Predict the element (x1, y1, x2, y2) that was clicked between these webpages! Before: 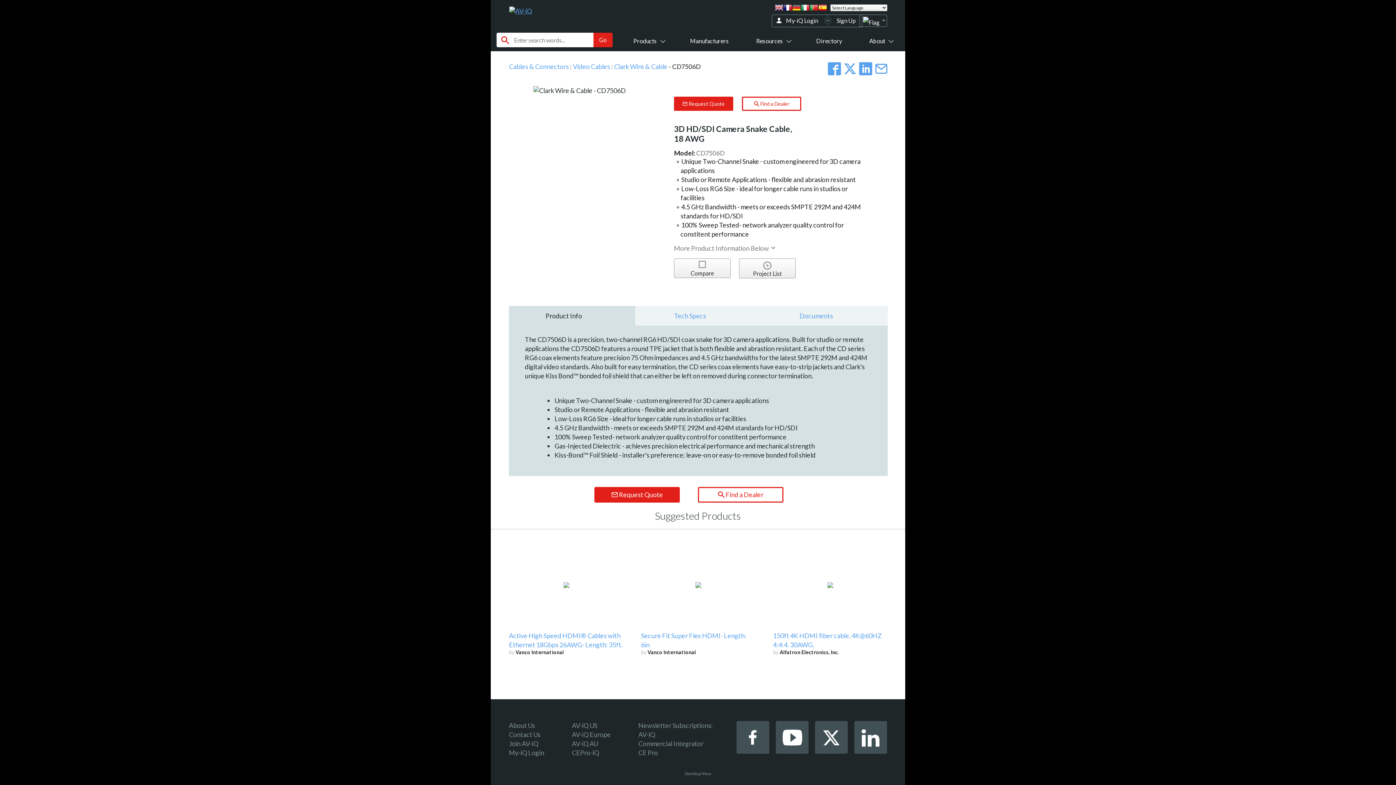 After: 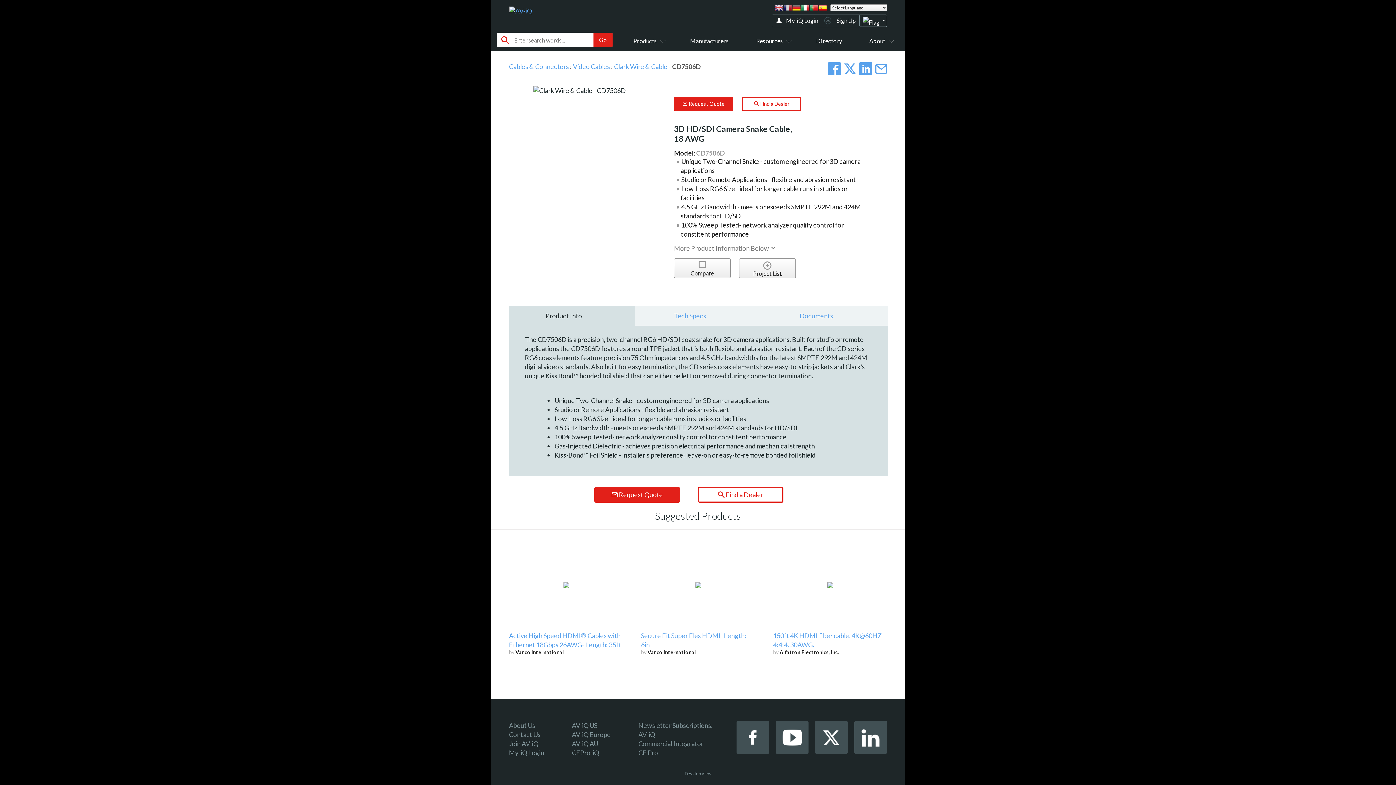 Action: bbox: (783, 3, 792, 12)